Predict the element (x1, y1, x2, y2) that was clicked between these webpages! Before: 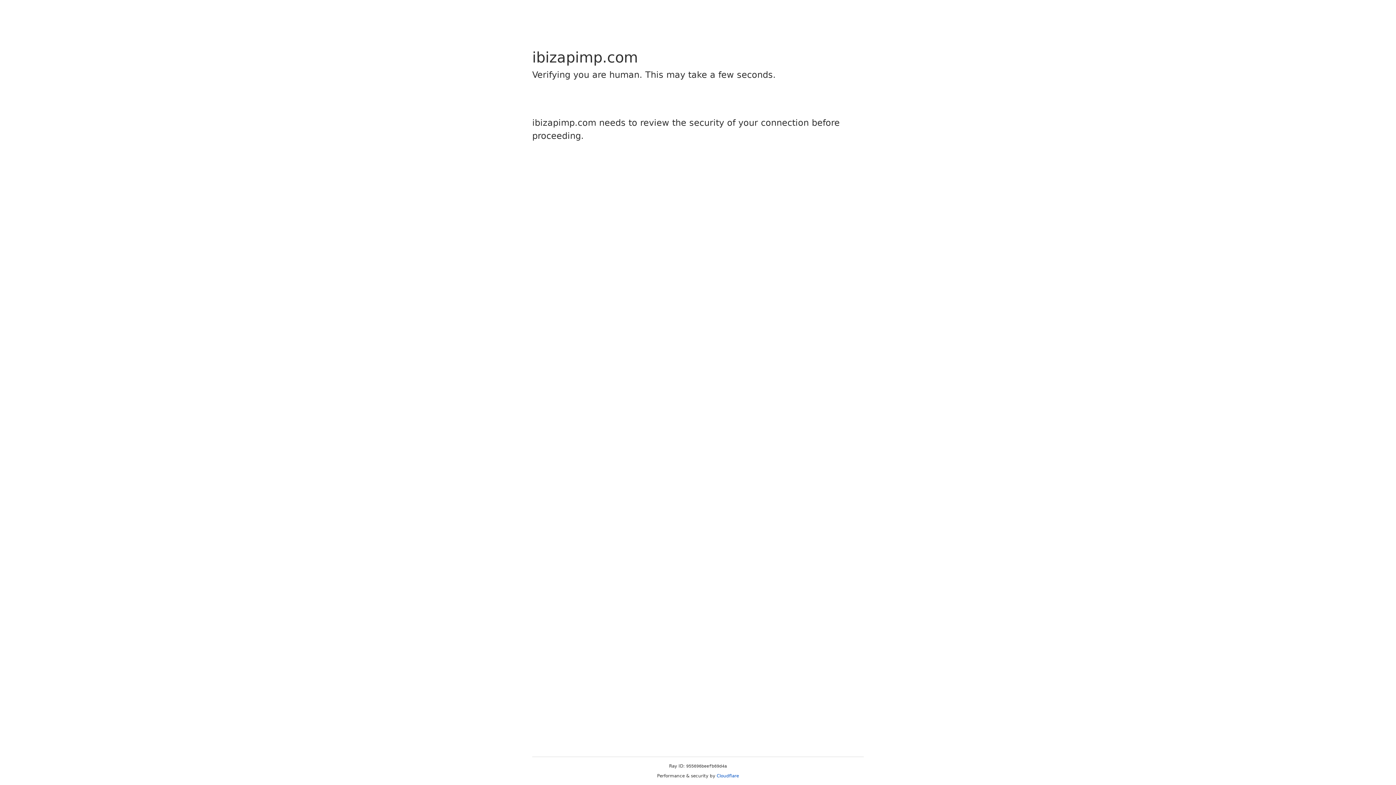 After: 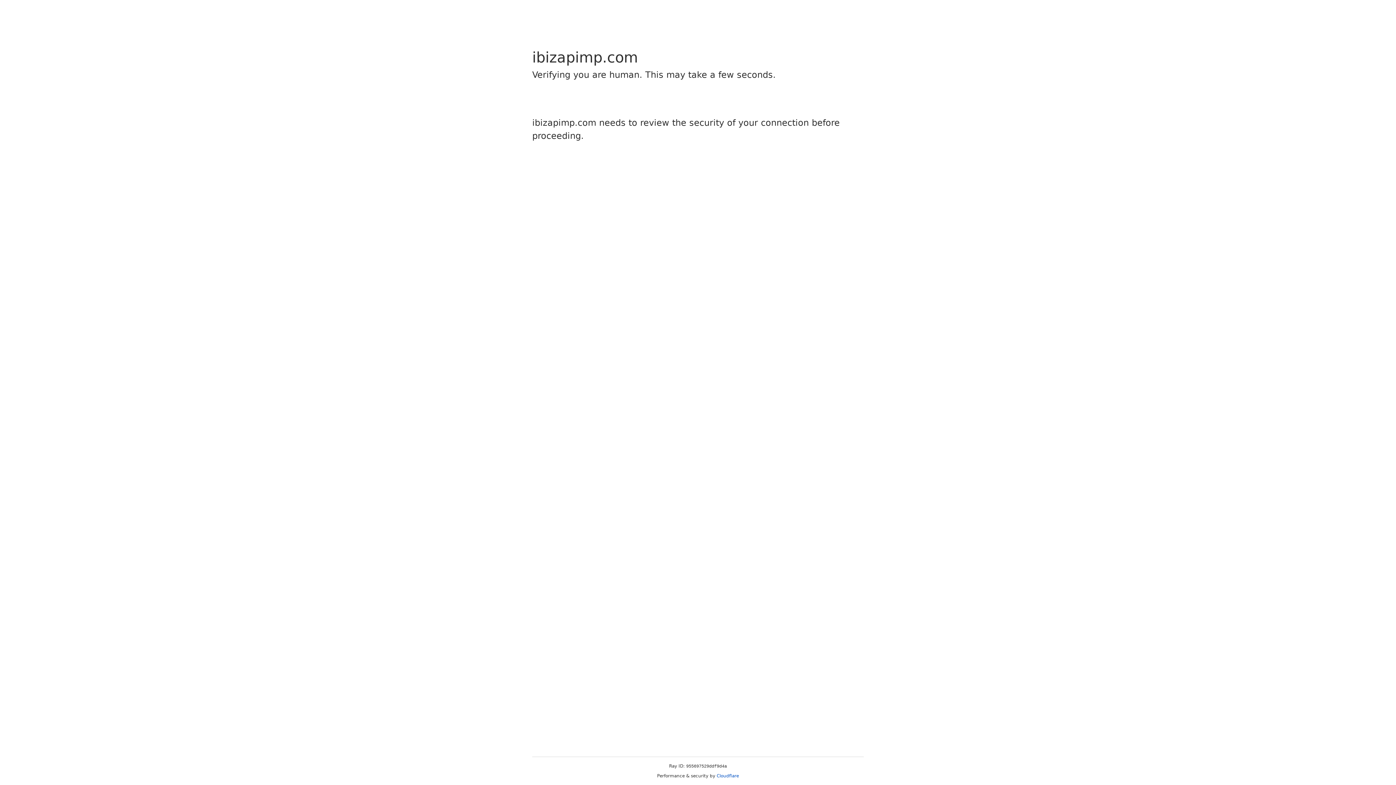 Action: label: Cloudflare bbox: (716, 773, 739, 778)